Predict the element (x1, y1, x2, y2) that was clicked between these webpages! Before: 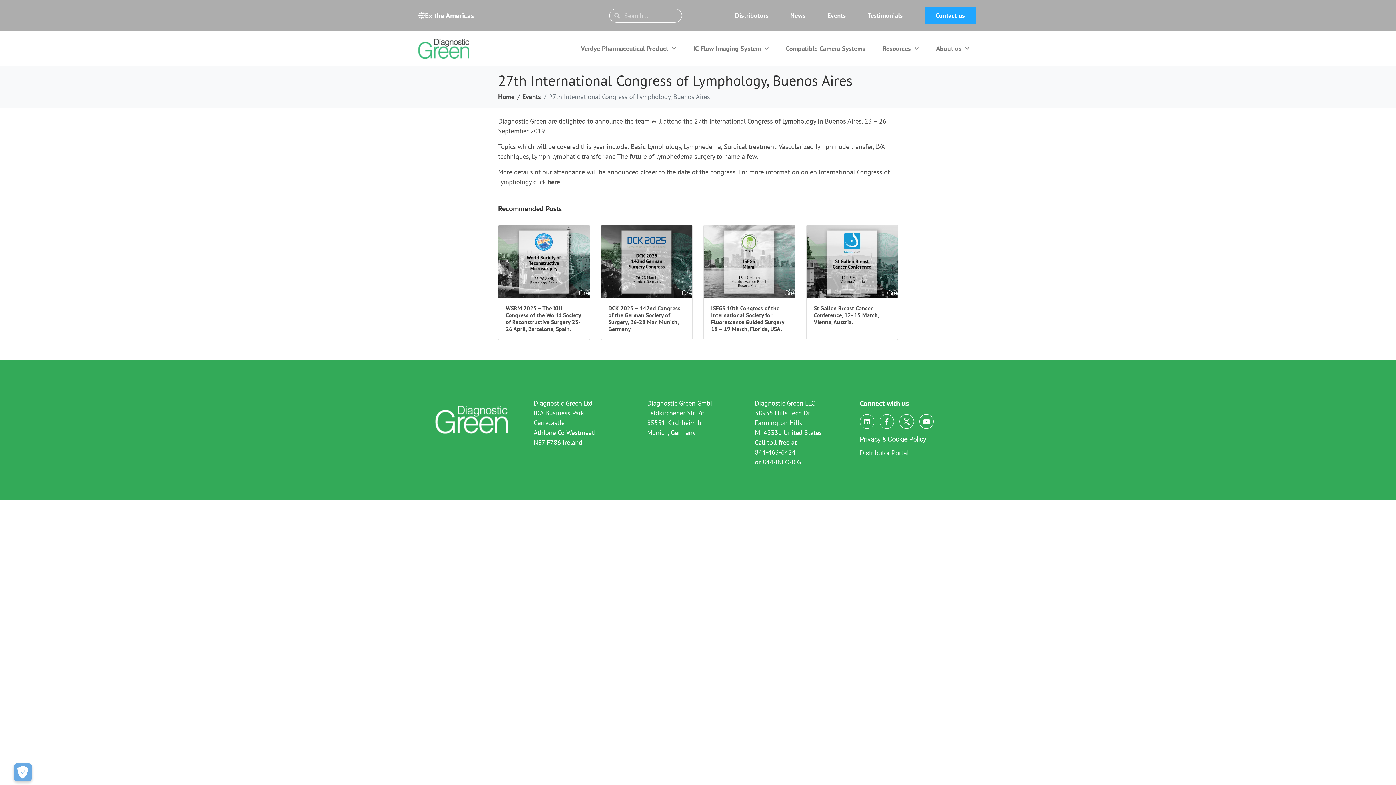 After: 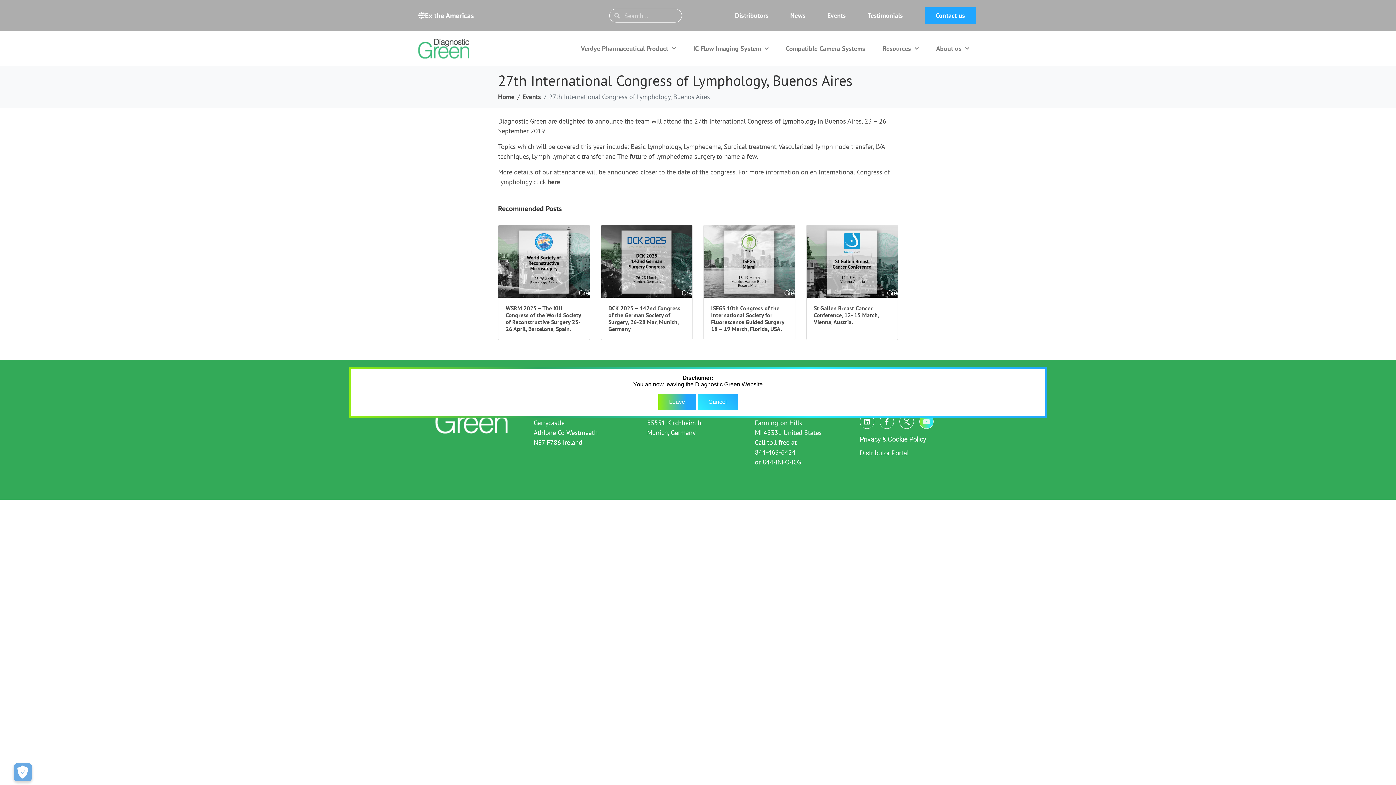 Action: label: Youtube bbox: (919, 414, 933, 428)